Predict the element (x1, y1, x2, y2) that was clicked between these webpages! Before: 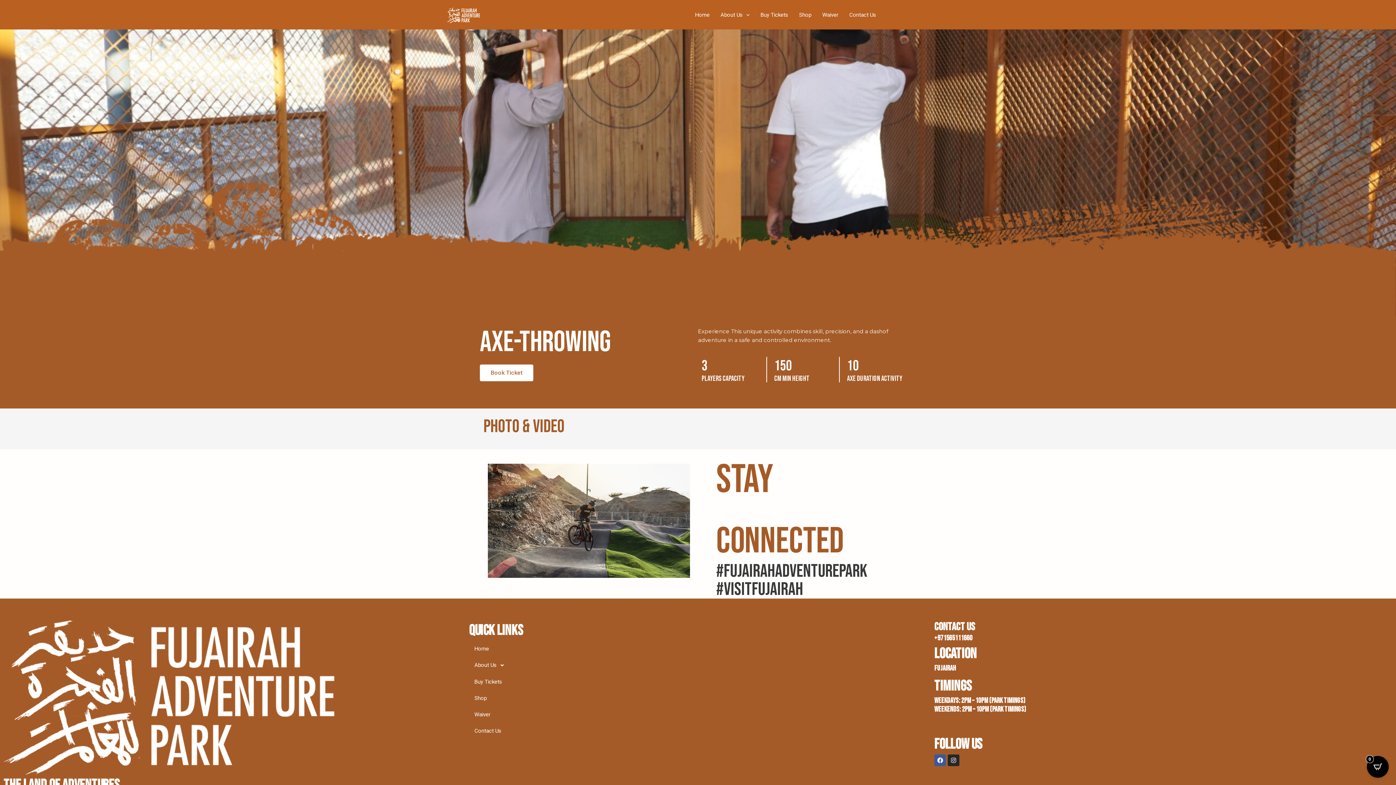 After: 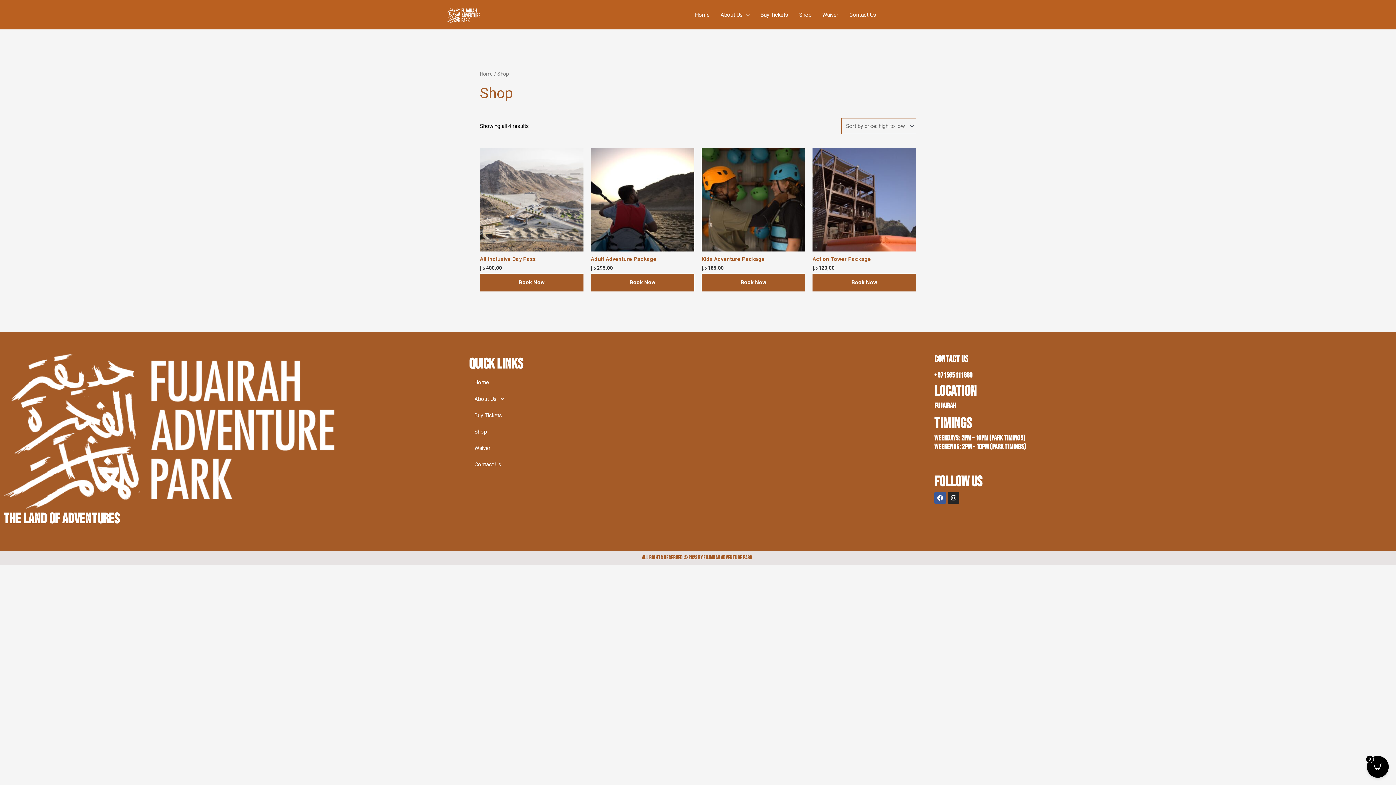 Action: bbox: (469, 690, 927, 706) label: Shop